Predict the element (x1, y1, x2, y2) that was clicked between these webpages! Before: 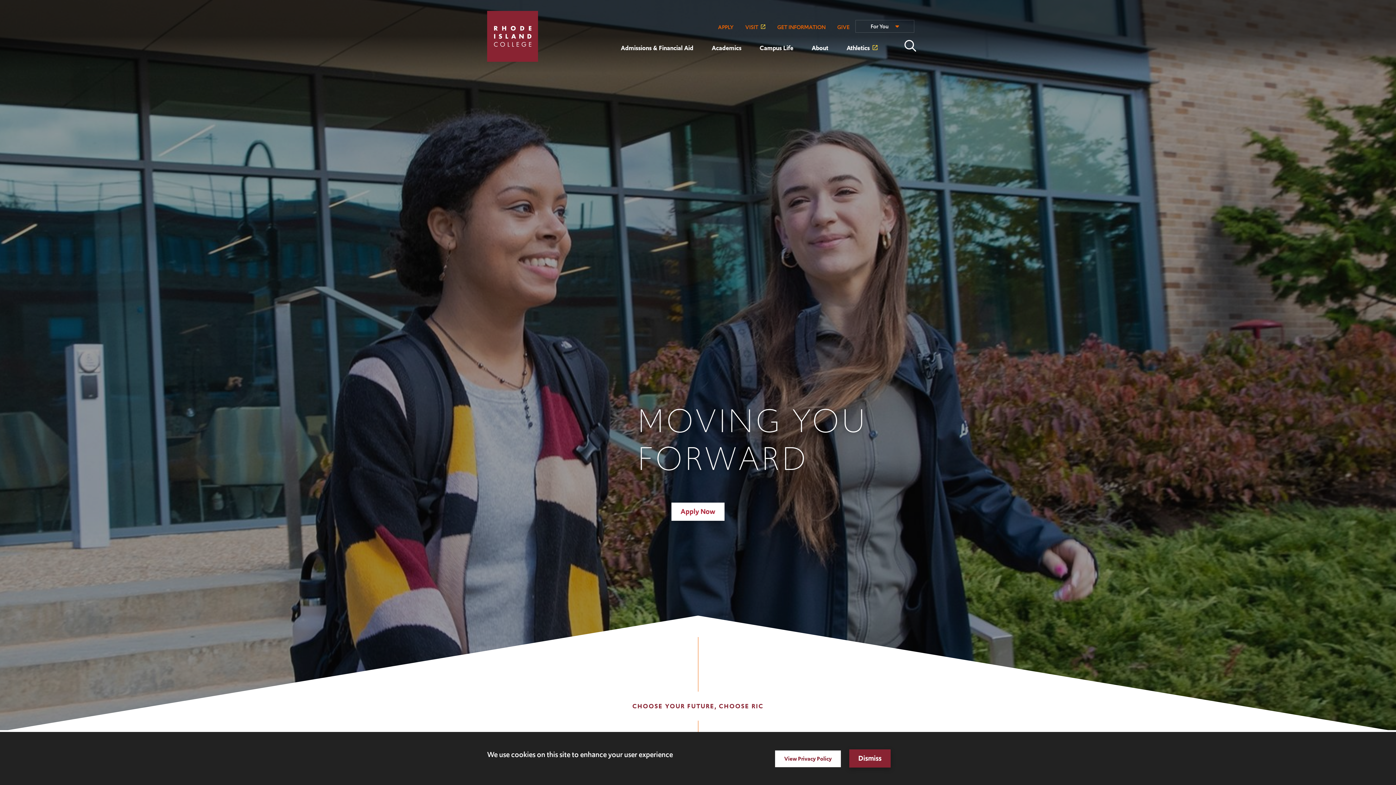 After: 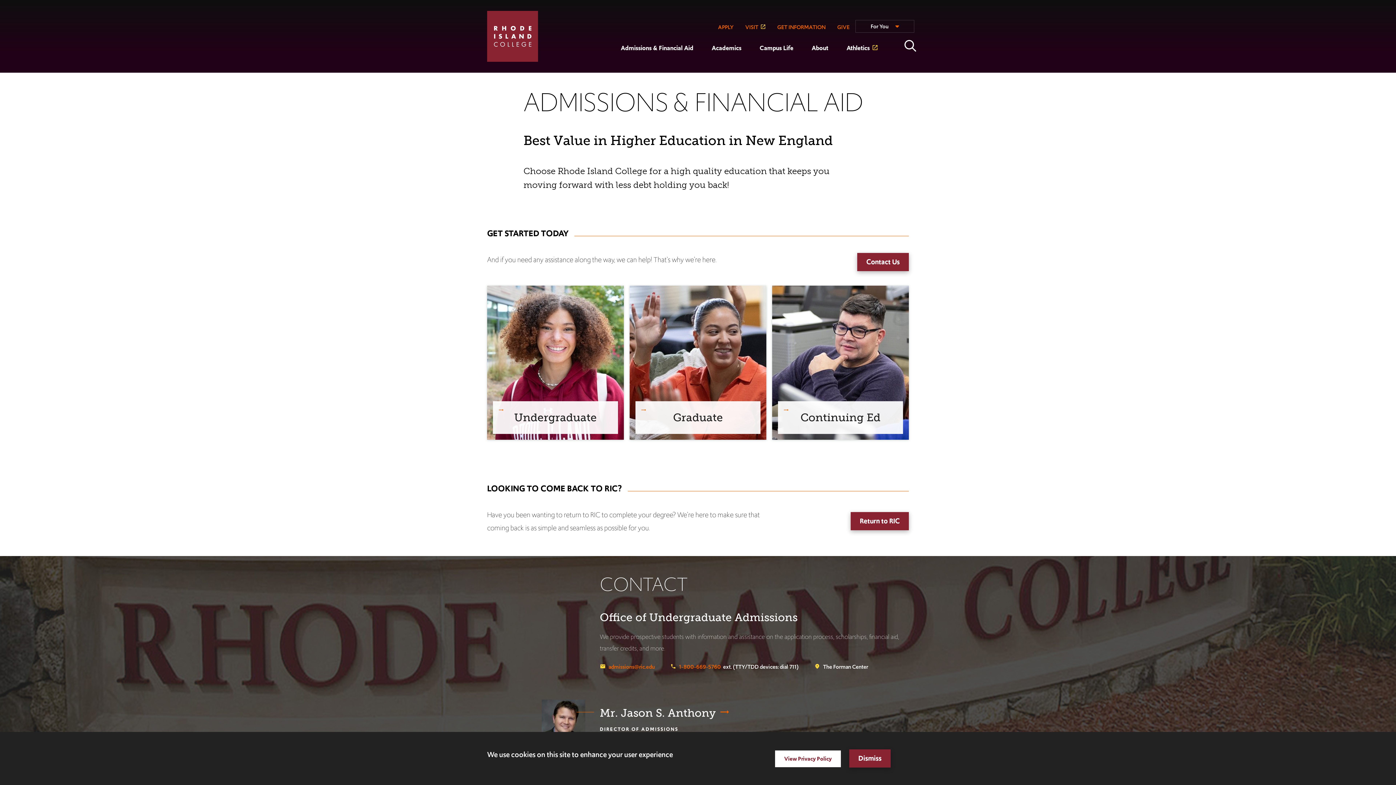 Action: label: APPLY bbox: (712, 20, 739, 34)